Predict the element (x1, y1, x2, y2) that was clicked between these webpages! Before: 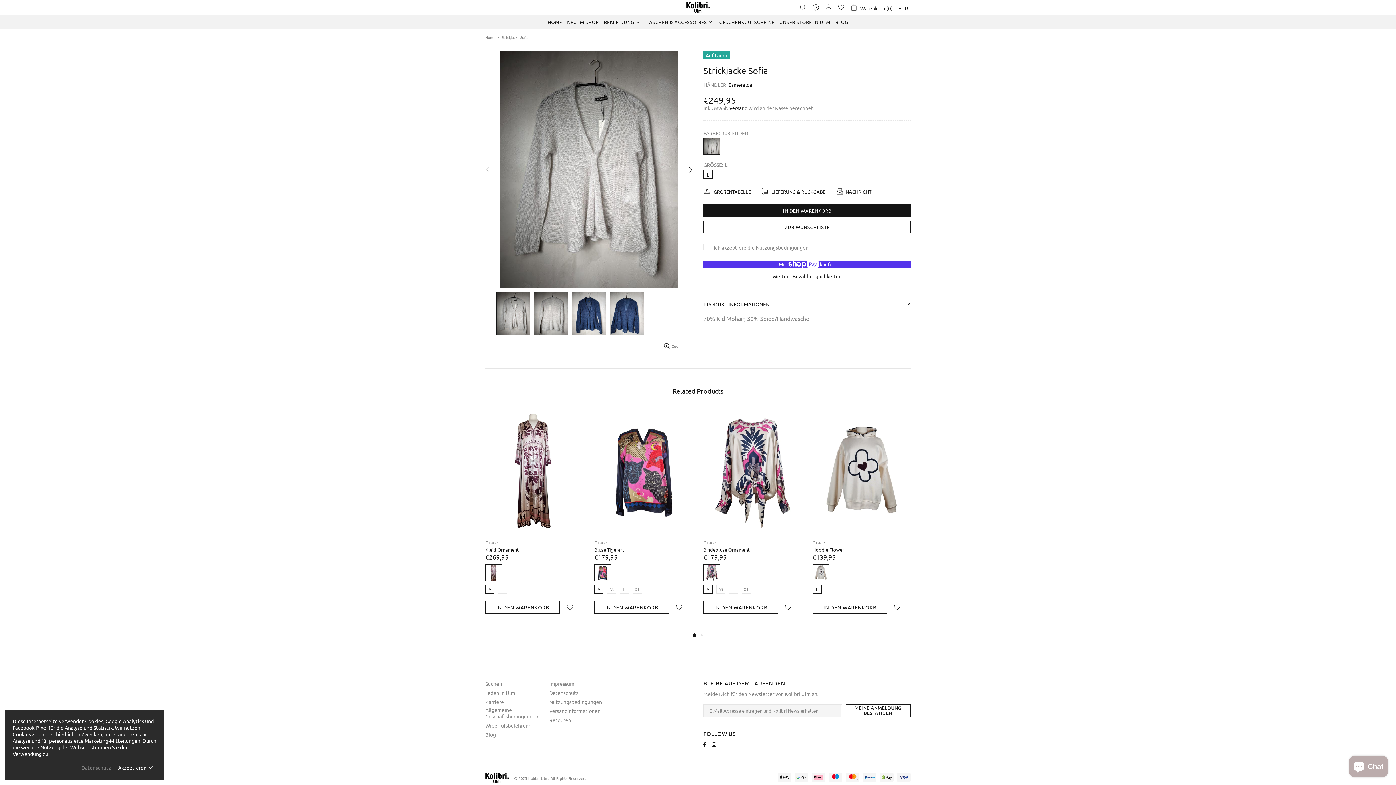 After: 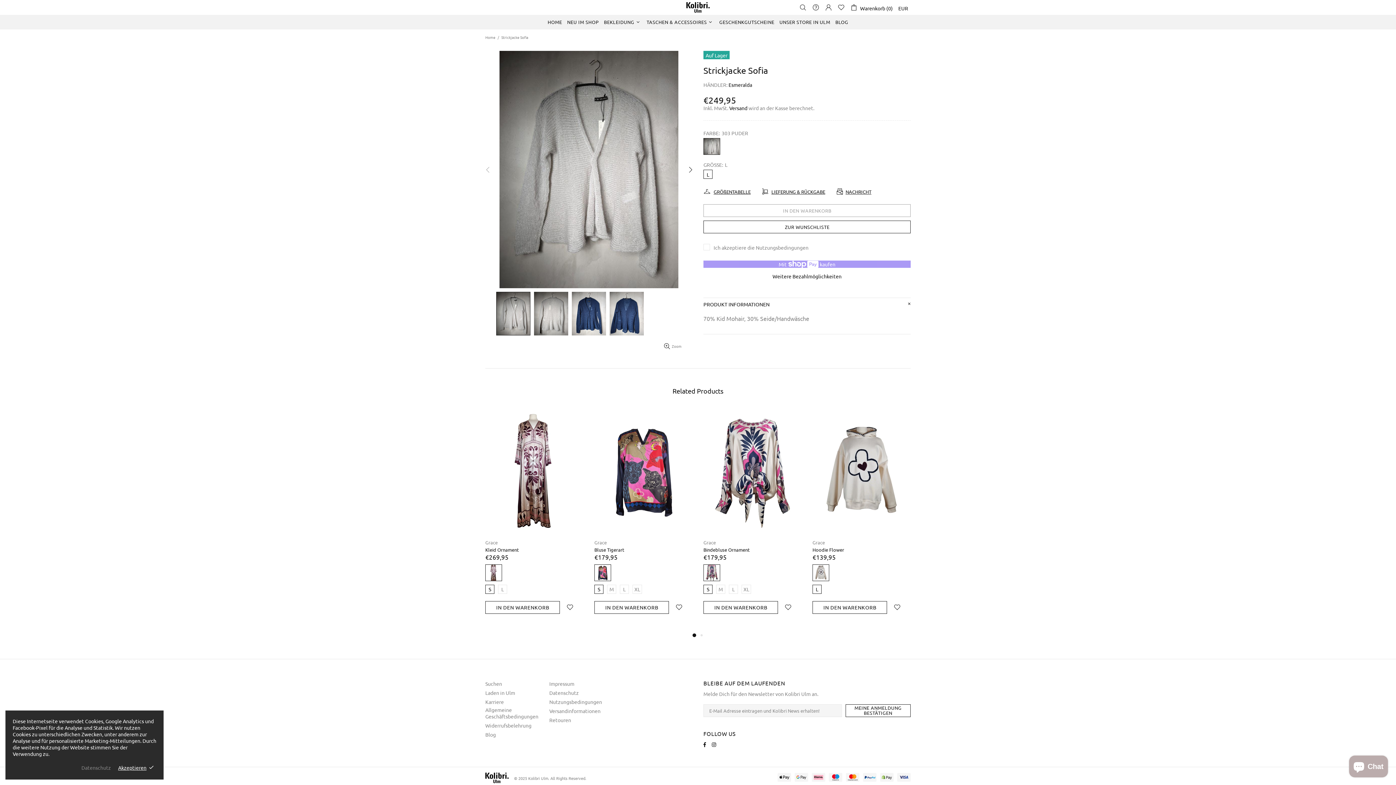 Action: bbox: (703, 204, 910, 217) label: IN DEN WARENKORB